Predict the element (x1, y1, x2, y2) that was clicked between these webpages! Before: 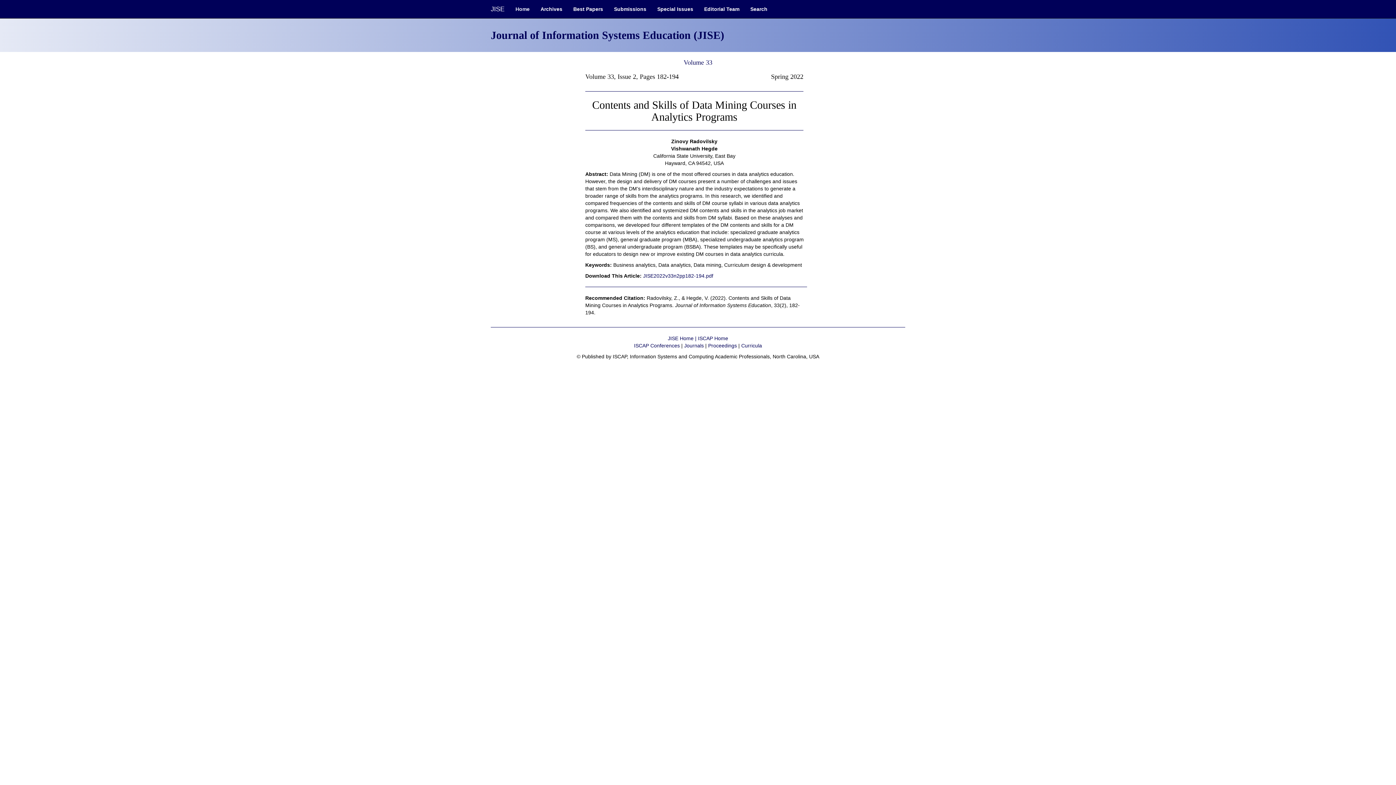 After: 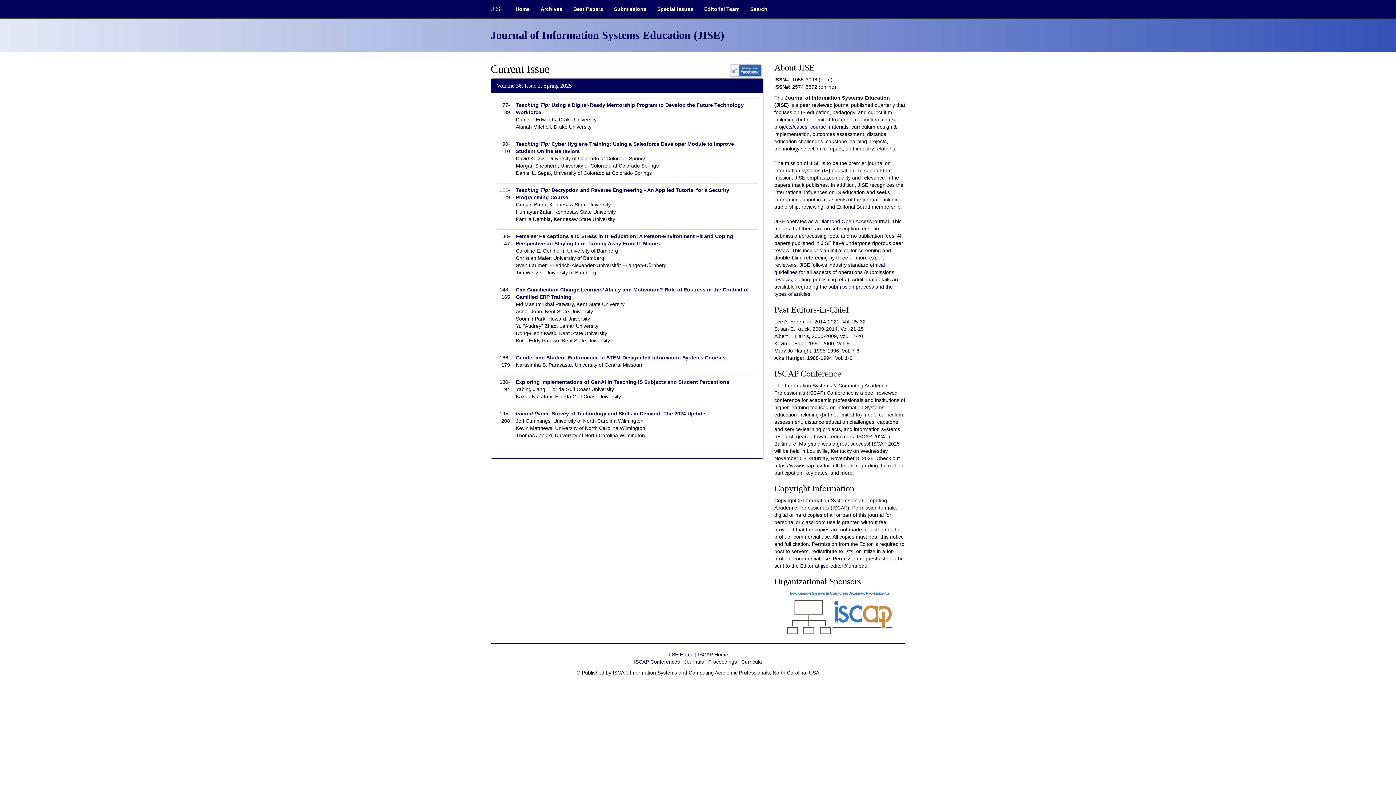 Action: label: Home bbox: (510, 0, 535, 18)